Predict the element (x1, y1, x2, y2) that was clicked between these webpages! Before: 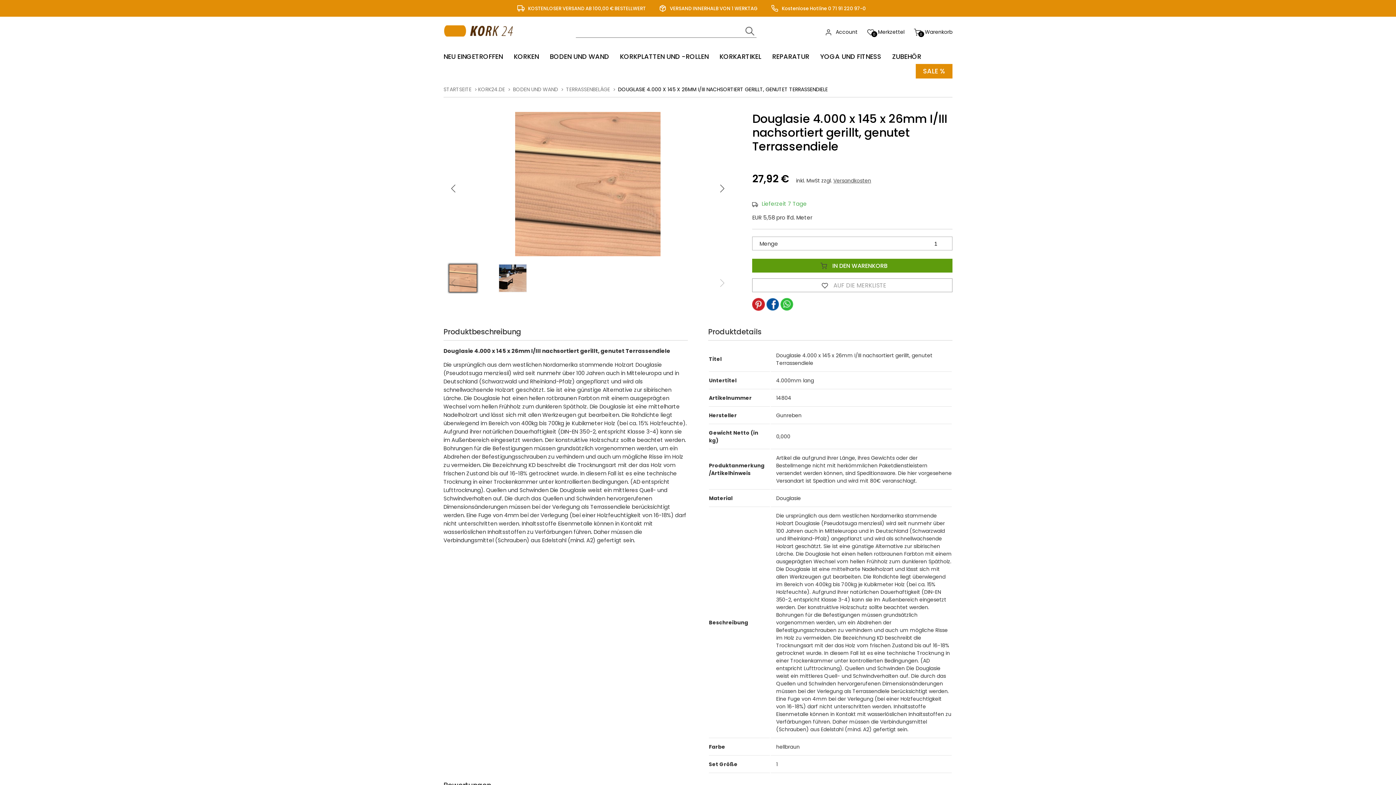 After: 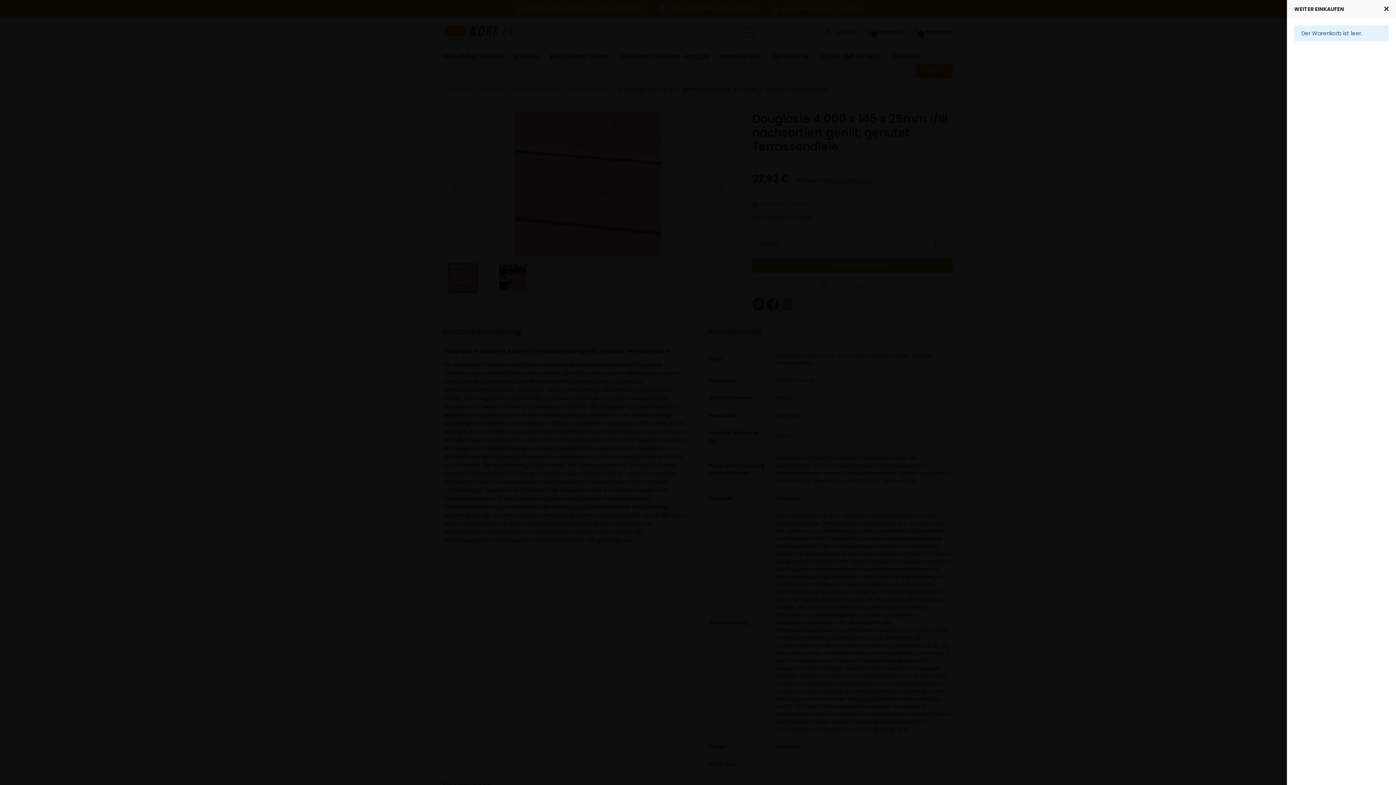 Action: label: 0
Warenkorb bbox: (925, 28, 952, 35)